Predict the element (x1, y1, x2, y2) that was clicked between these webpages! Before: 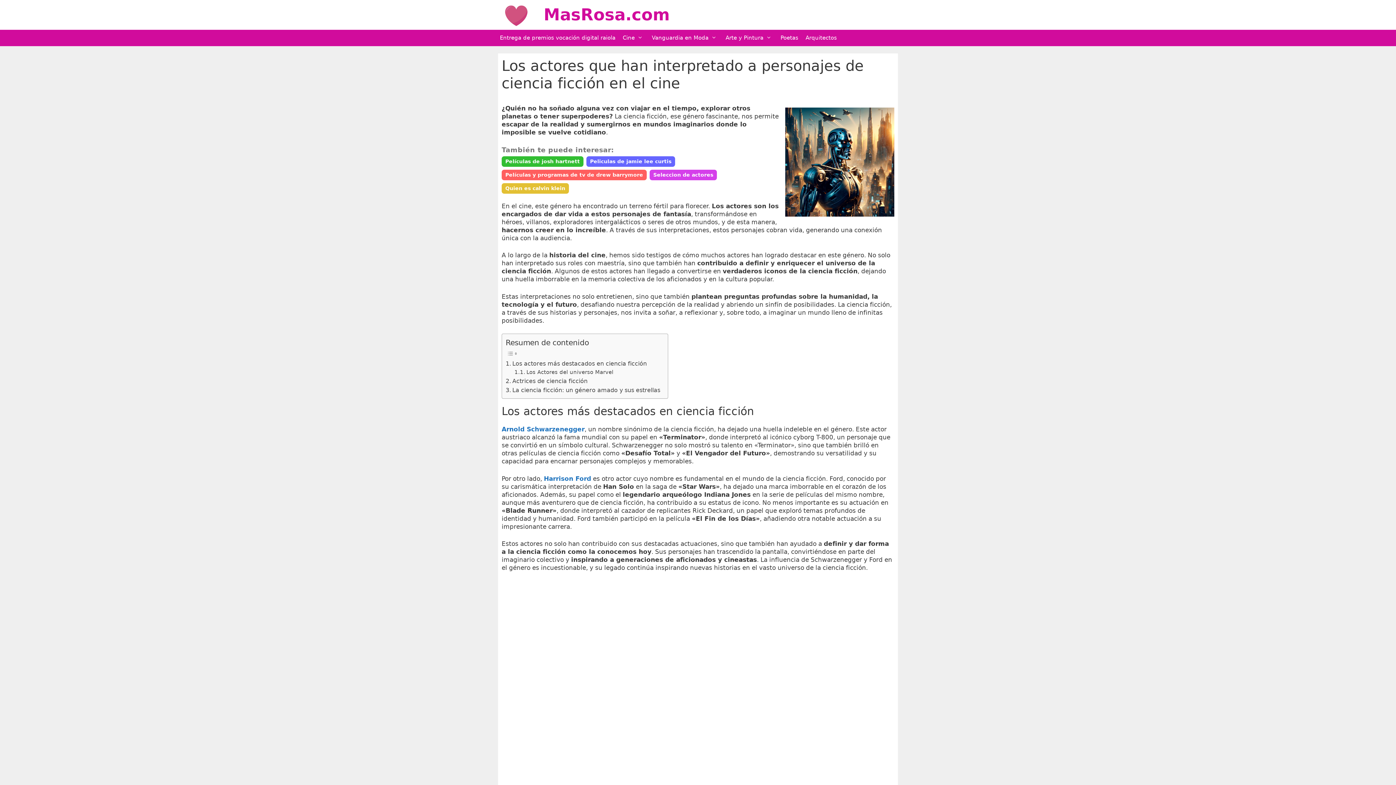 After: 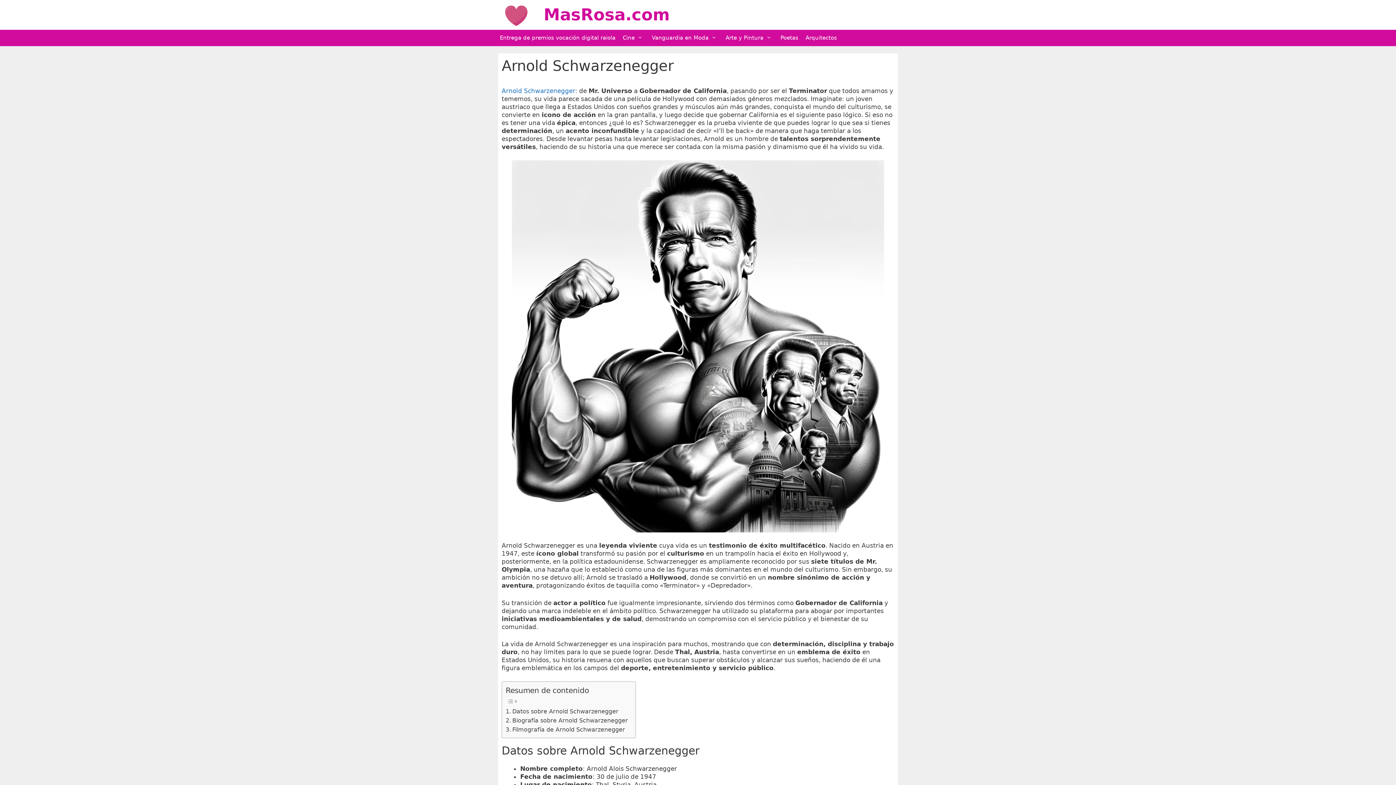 Action: bbox: (501, 425, 584, 433) label: Arnold Schwarzenegger